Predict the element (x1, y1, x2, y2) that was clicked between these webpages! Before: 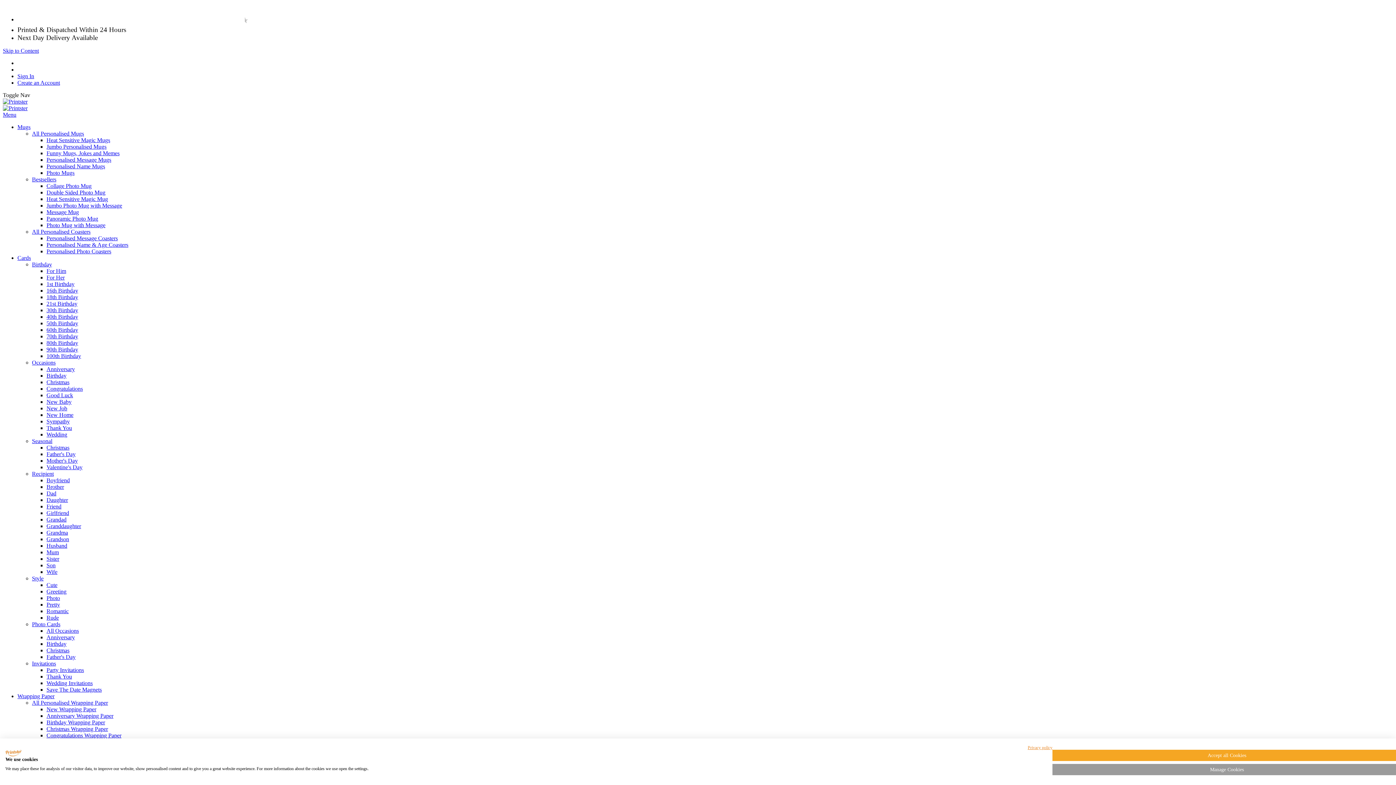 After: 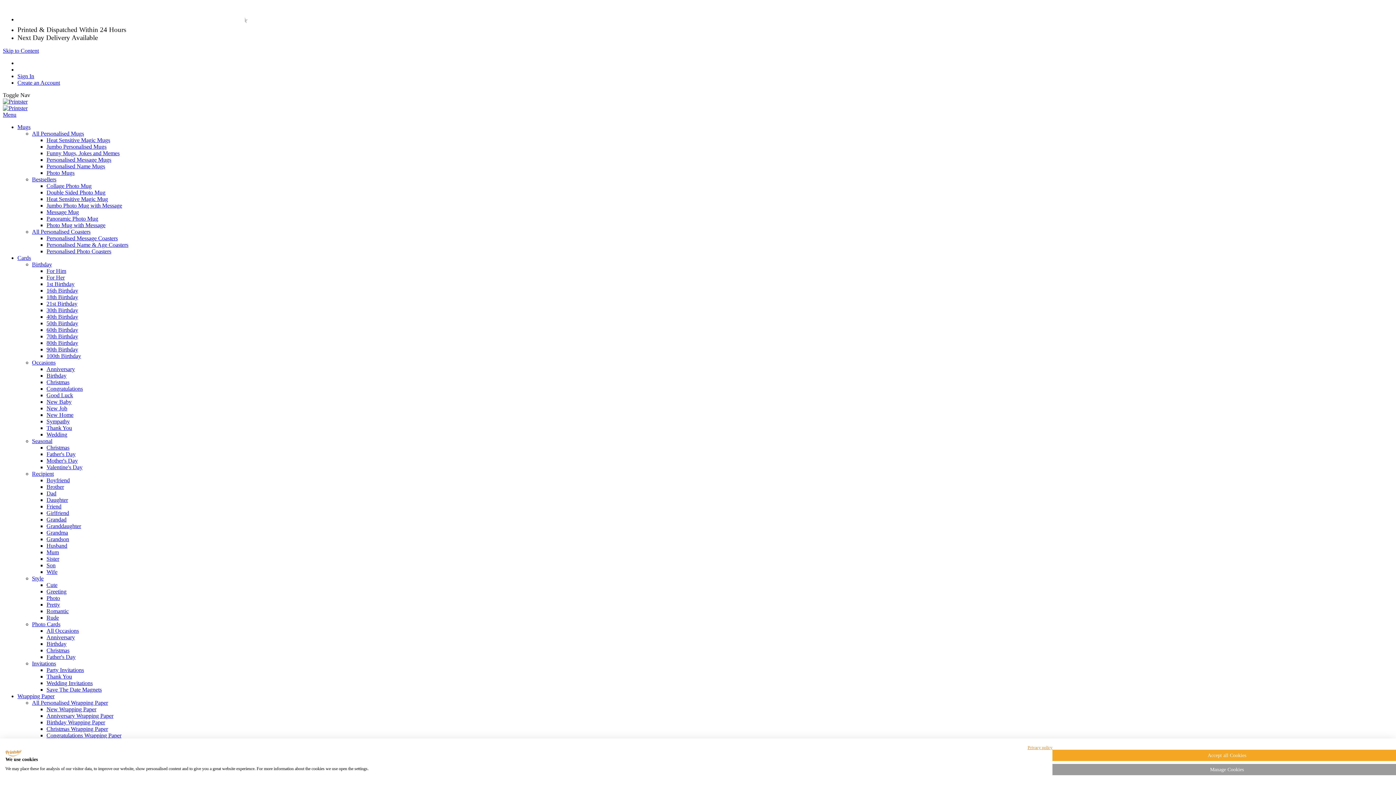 Action: bbox: (46, 680, 92, 686) label: Wedding Invitations